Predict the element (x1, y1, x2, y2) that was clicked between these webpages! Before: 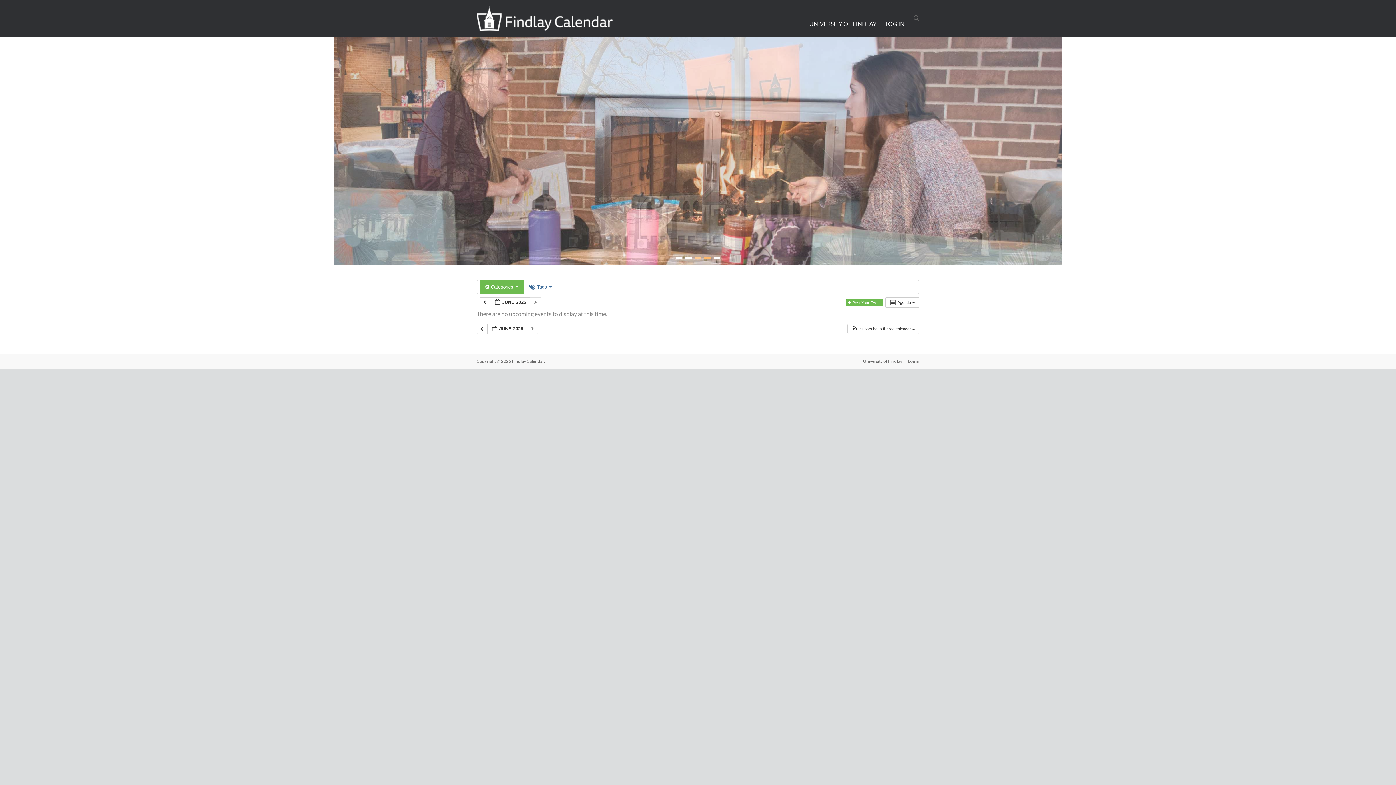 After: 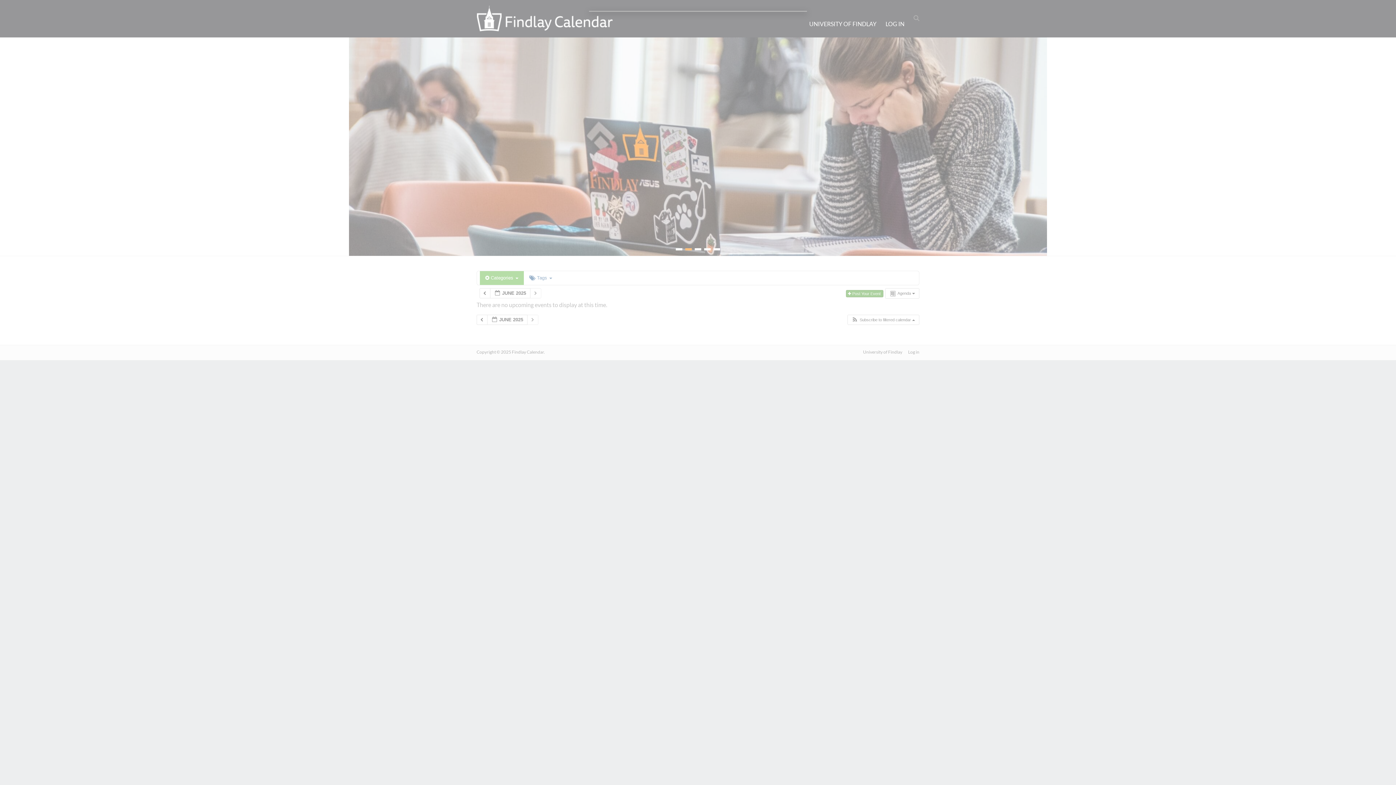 Action: label:  Post Your Event  bbox: (846, 299, 883, 306)